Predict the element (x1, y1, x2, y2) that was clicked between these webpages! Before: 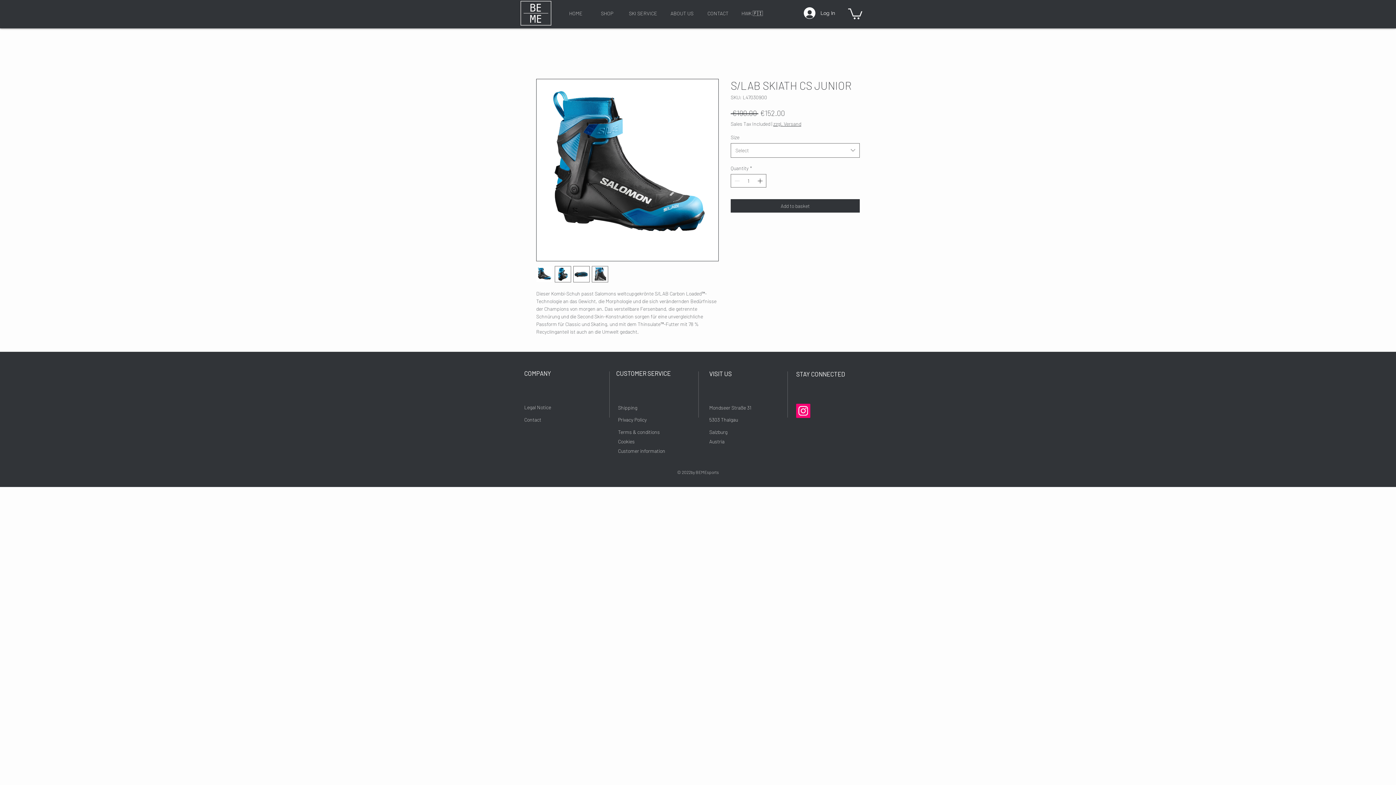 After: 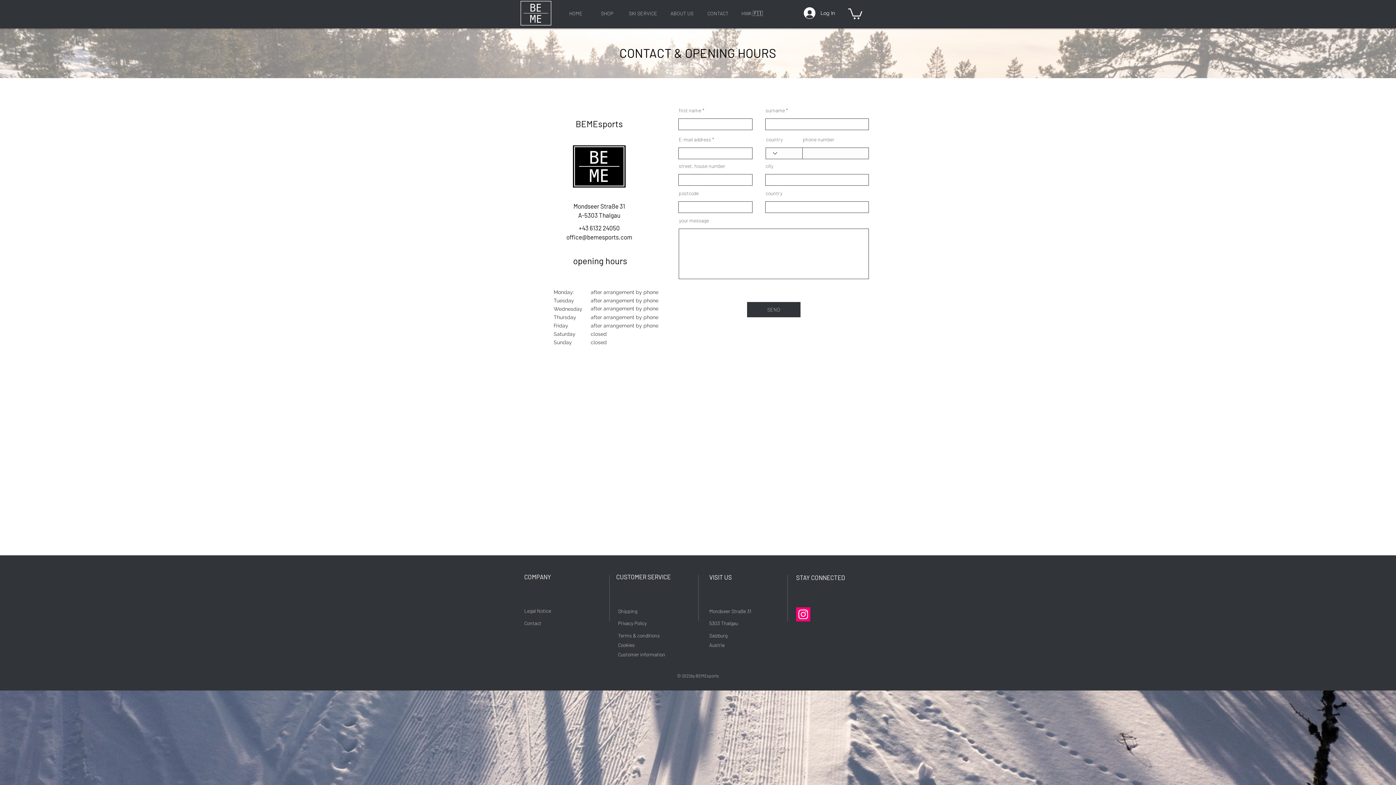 Action: label: 5303 Thalgau bbox: (709, 416, 738, 422)